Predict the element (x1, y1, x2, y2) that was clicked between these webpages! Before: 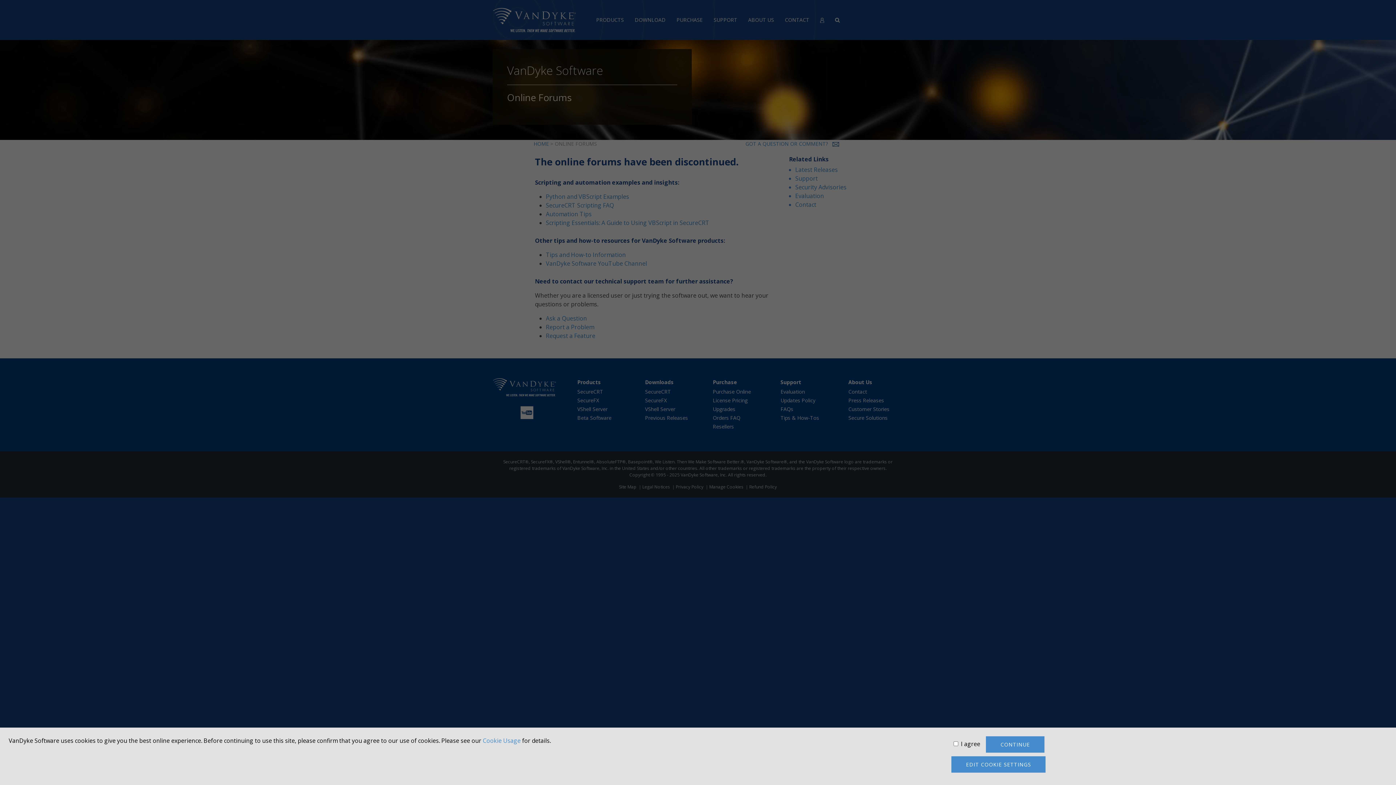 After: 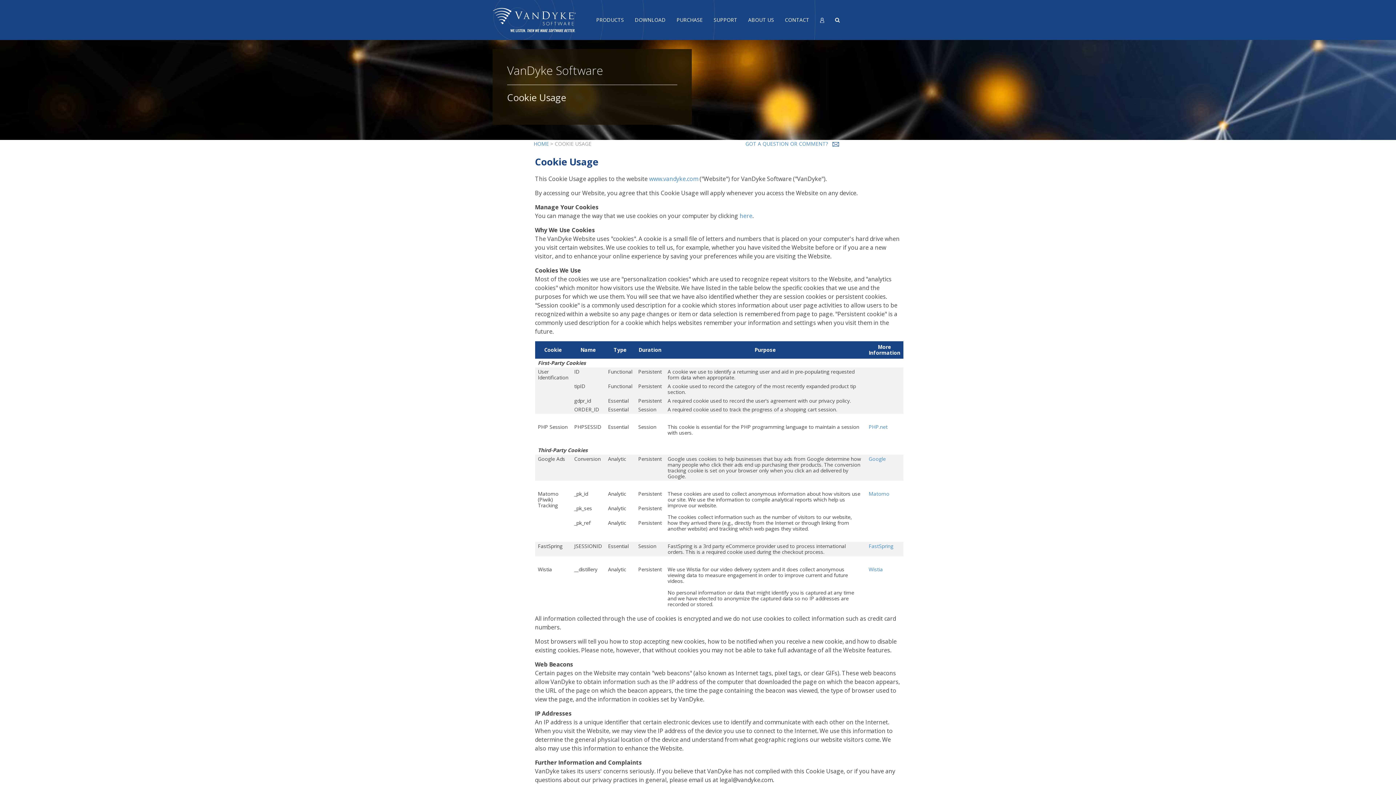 Action: label: Cookie Usage bbox: (482, 737, 520, 745)